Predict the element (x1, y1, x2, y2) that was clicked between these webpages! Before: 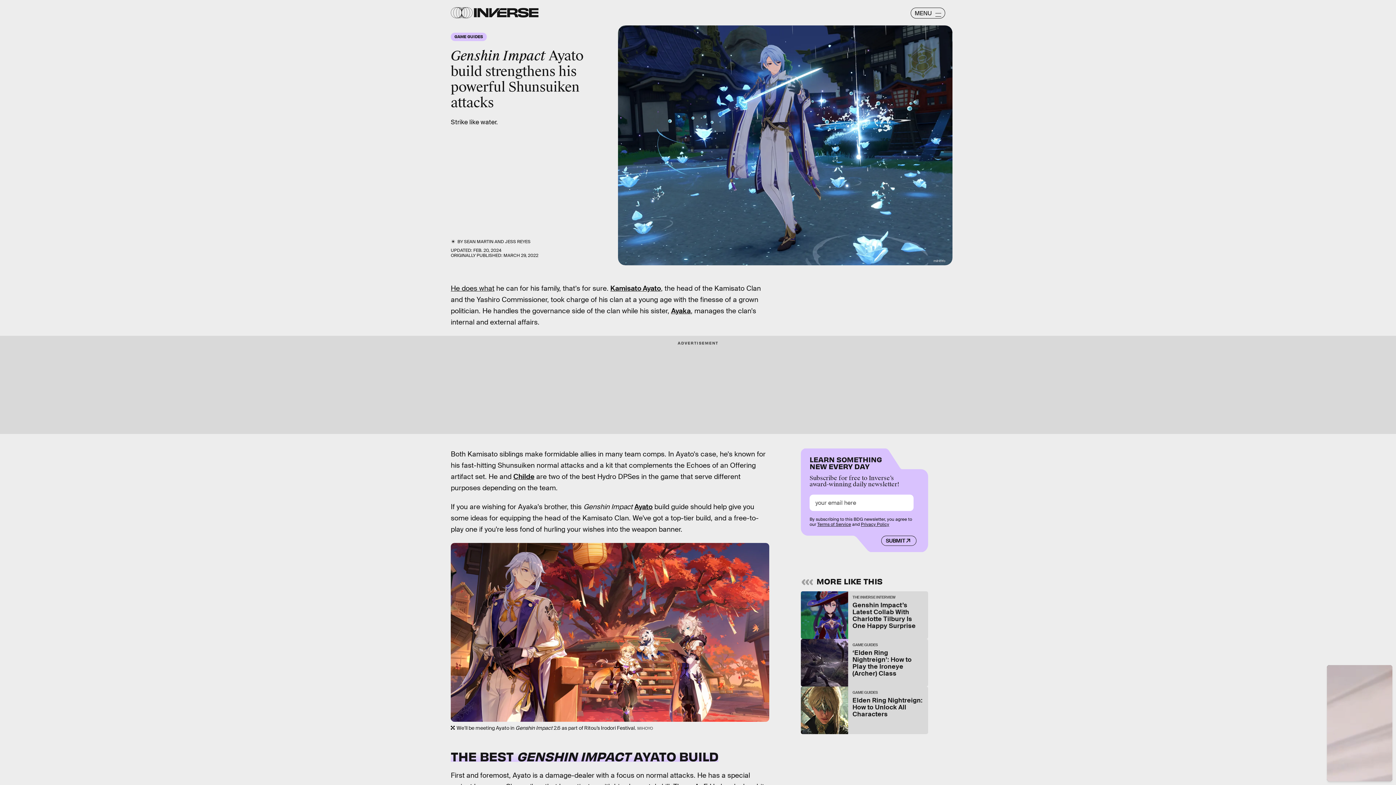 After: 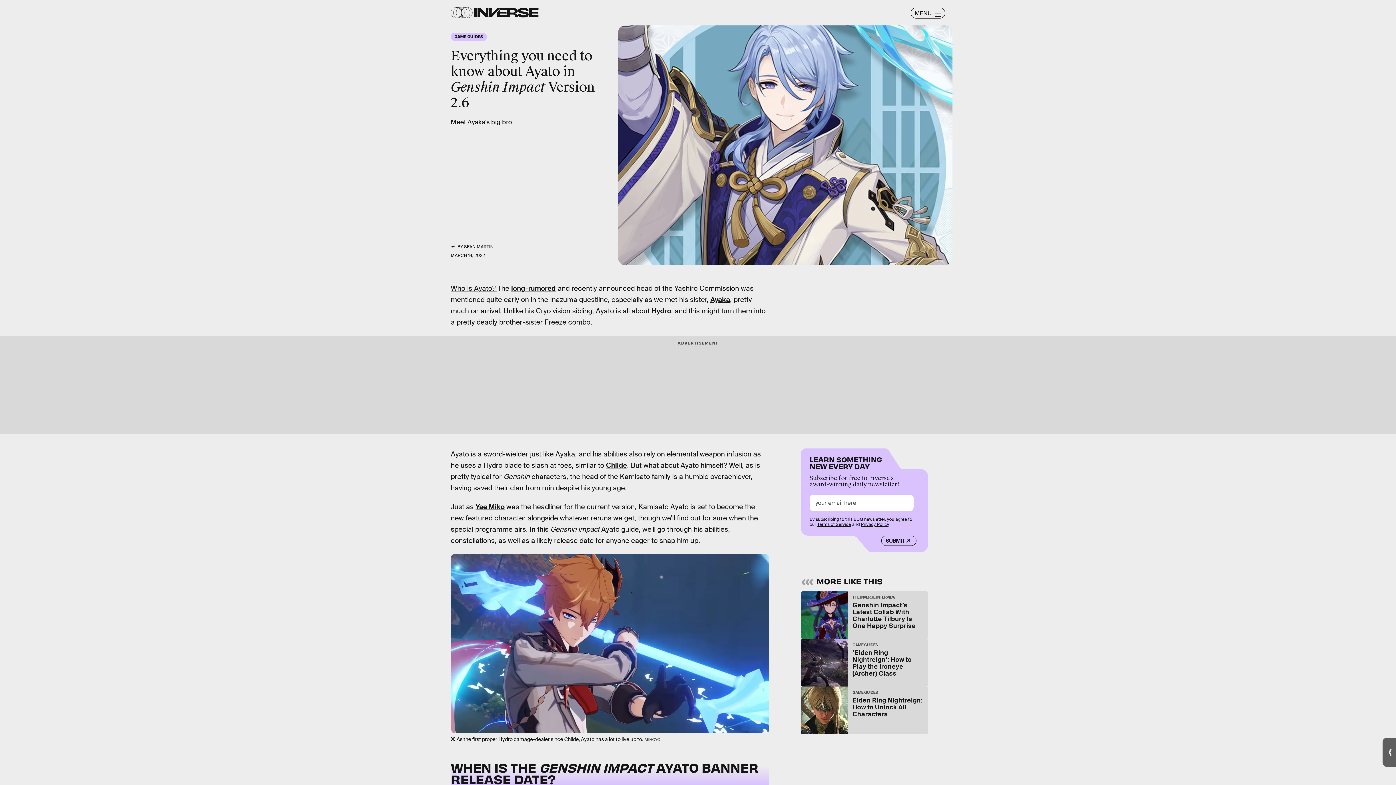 Action: bbox: (634, 502, 652, 511) label: Ayato